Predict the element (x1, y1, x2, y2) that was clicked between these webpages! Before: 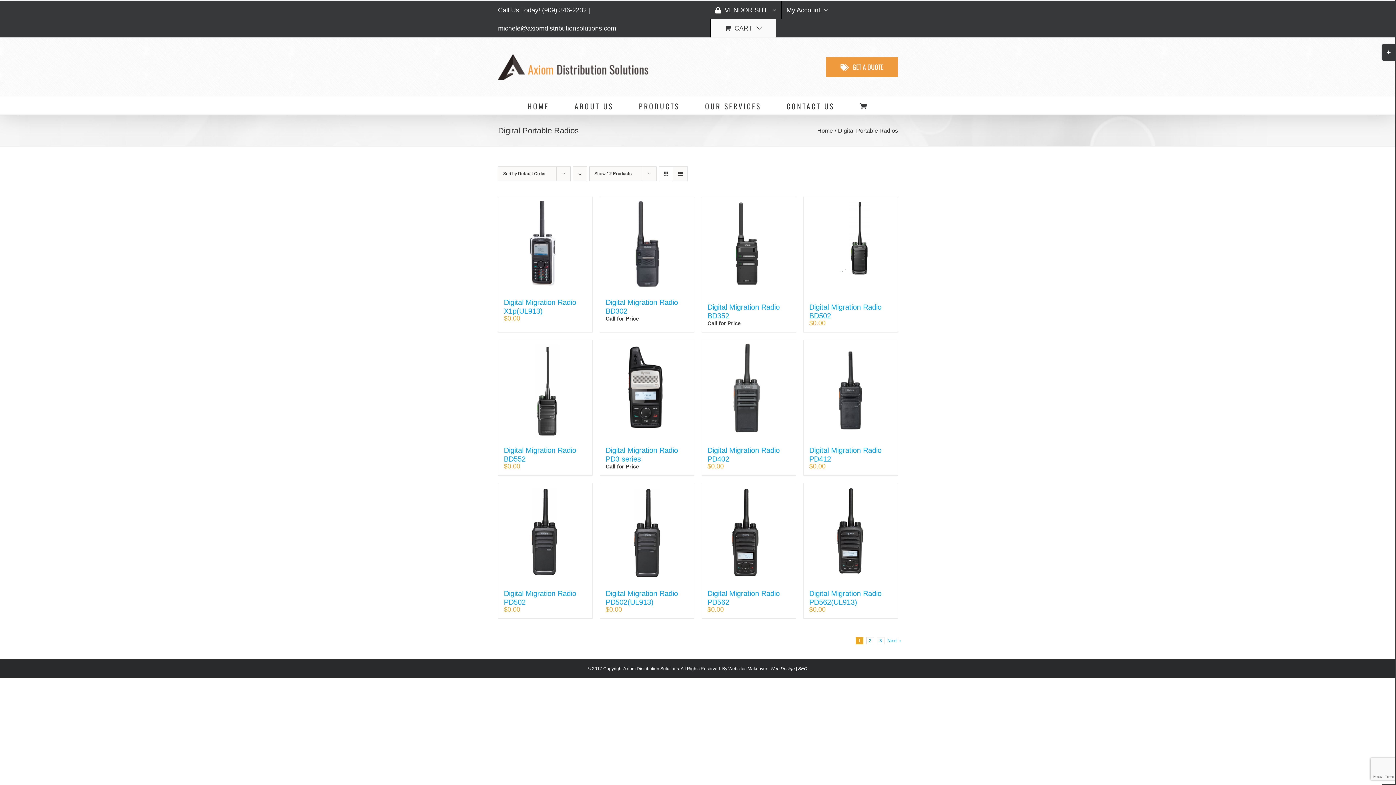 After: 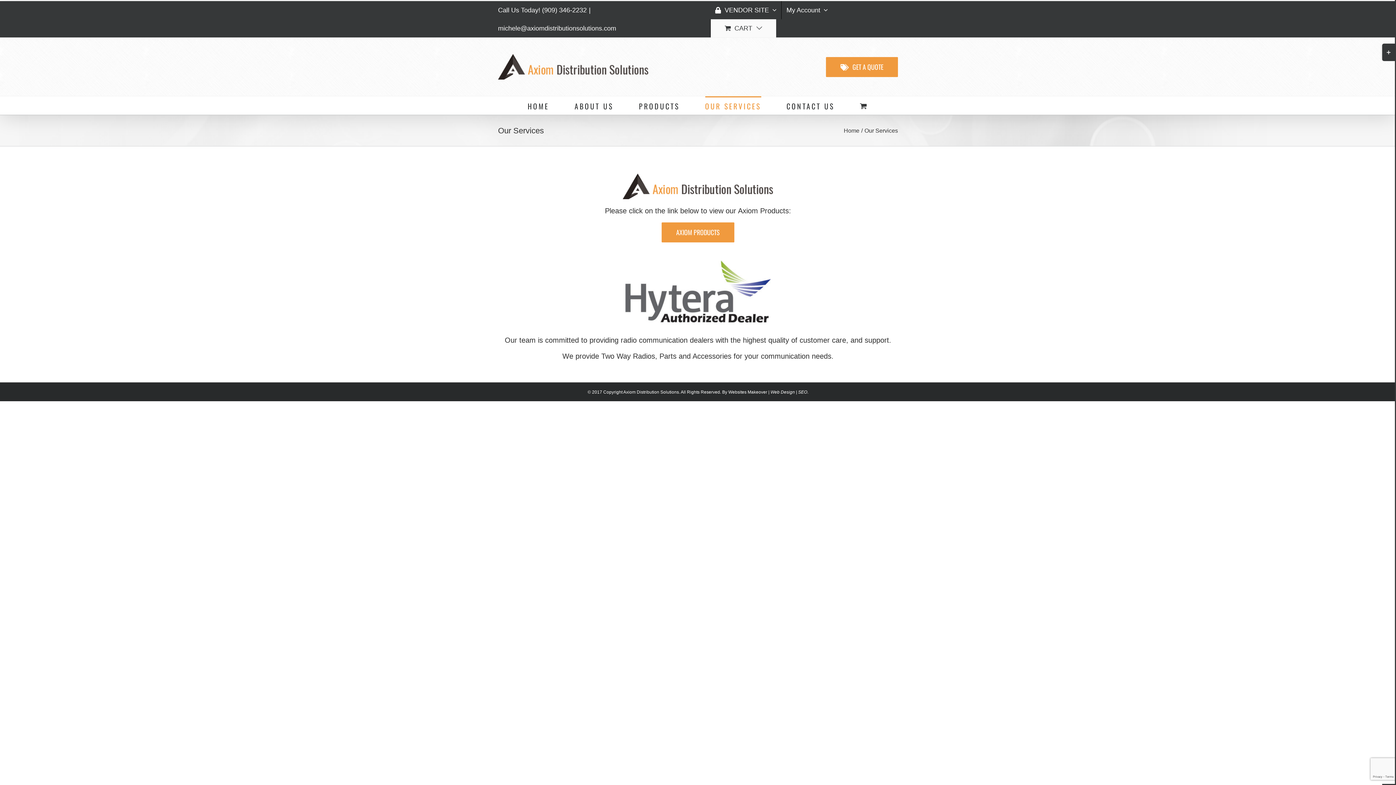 Action: label: OUR SERVICES bbox: (705, 96, 761, 114)